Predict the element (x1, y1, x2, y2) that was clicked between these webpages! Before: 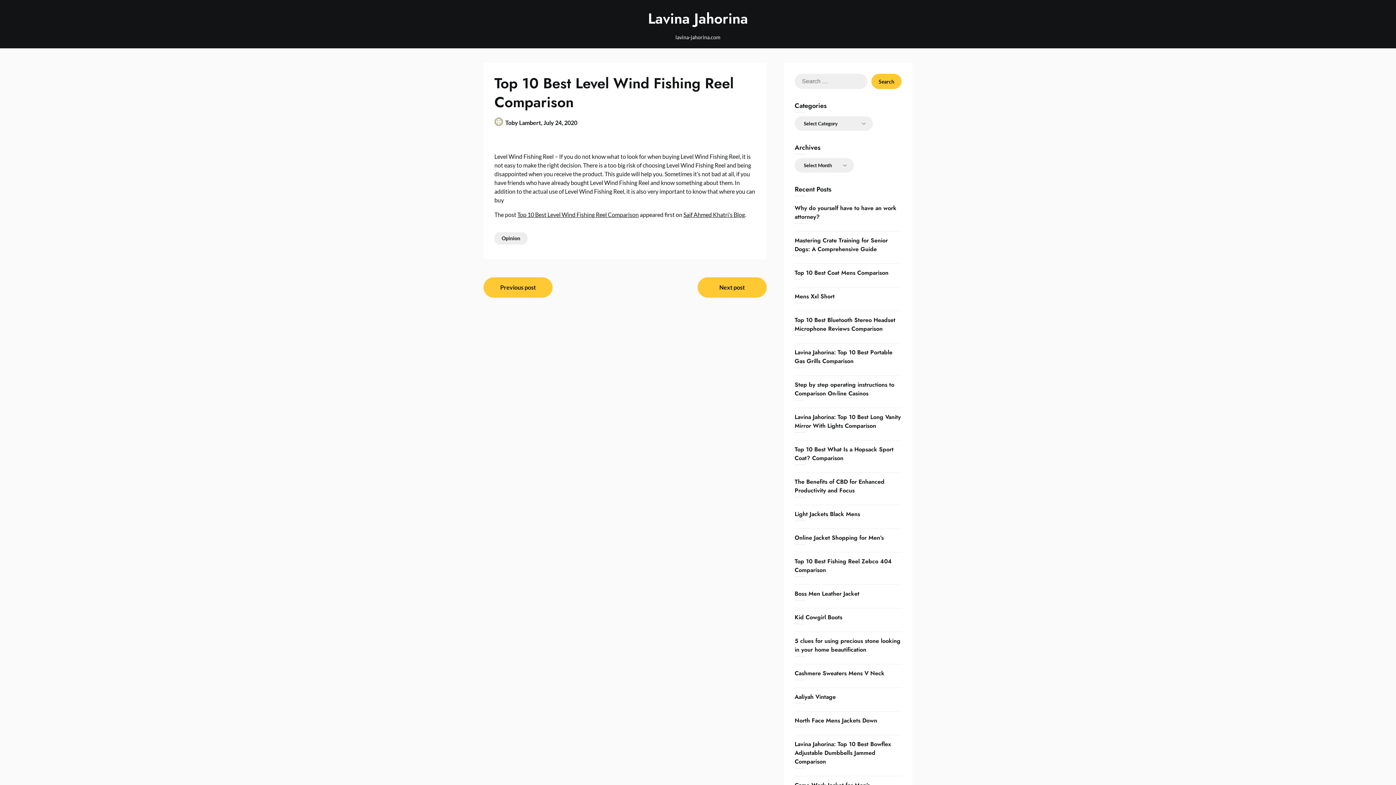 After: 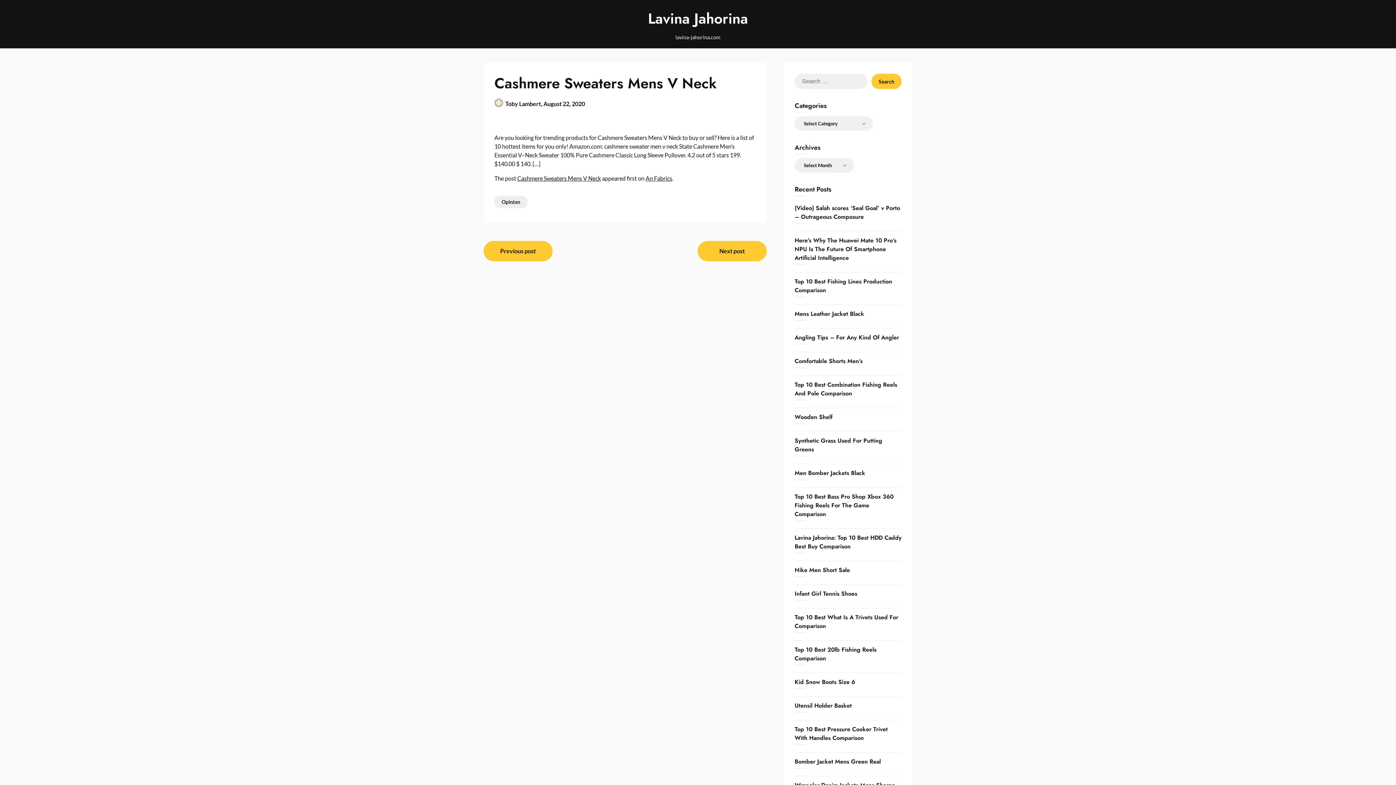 Action: label: Cashmere Sweaters Mens V Neck bbox: (794, 669, 884, 677)